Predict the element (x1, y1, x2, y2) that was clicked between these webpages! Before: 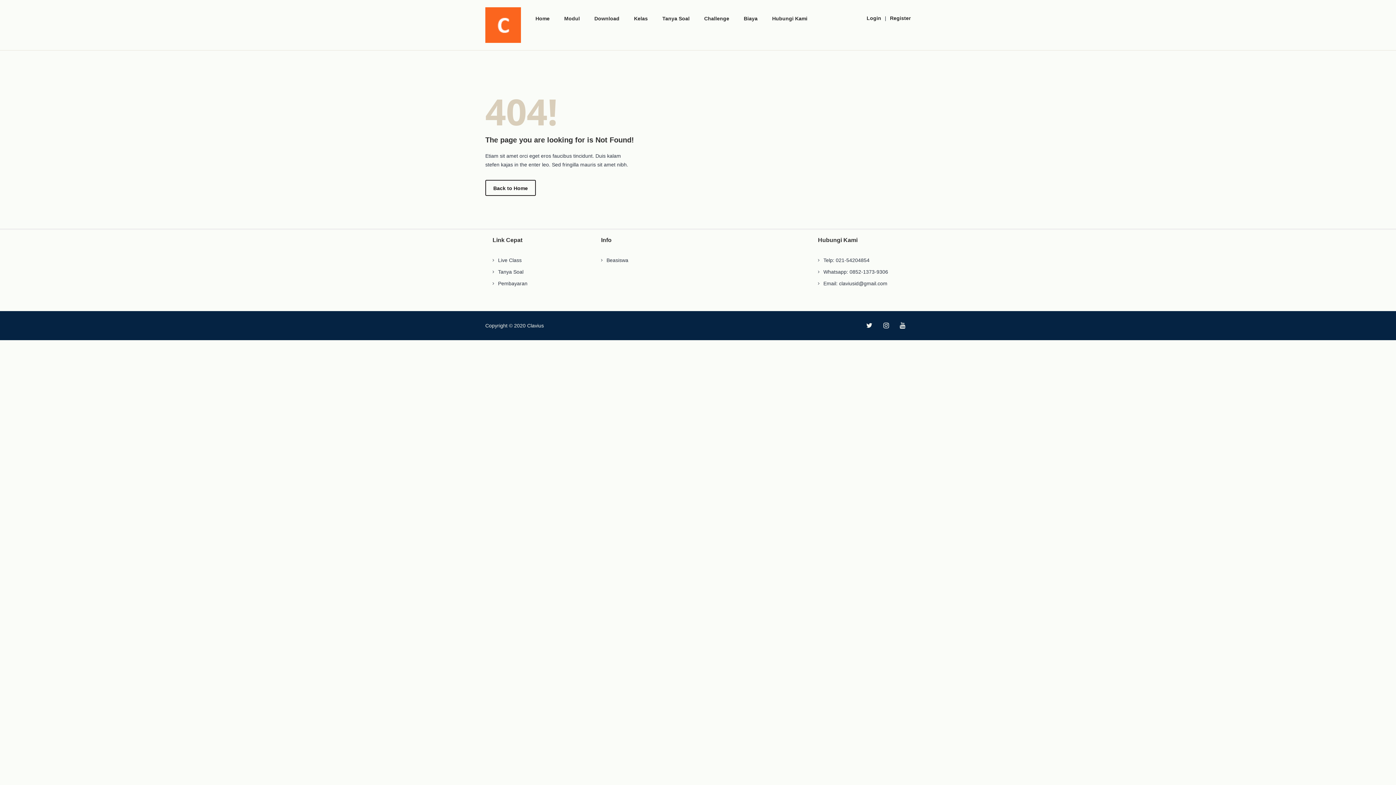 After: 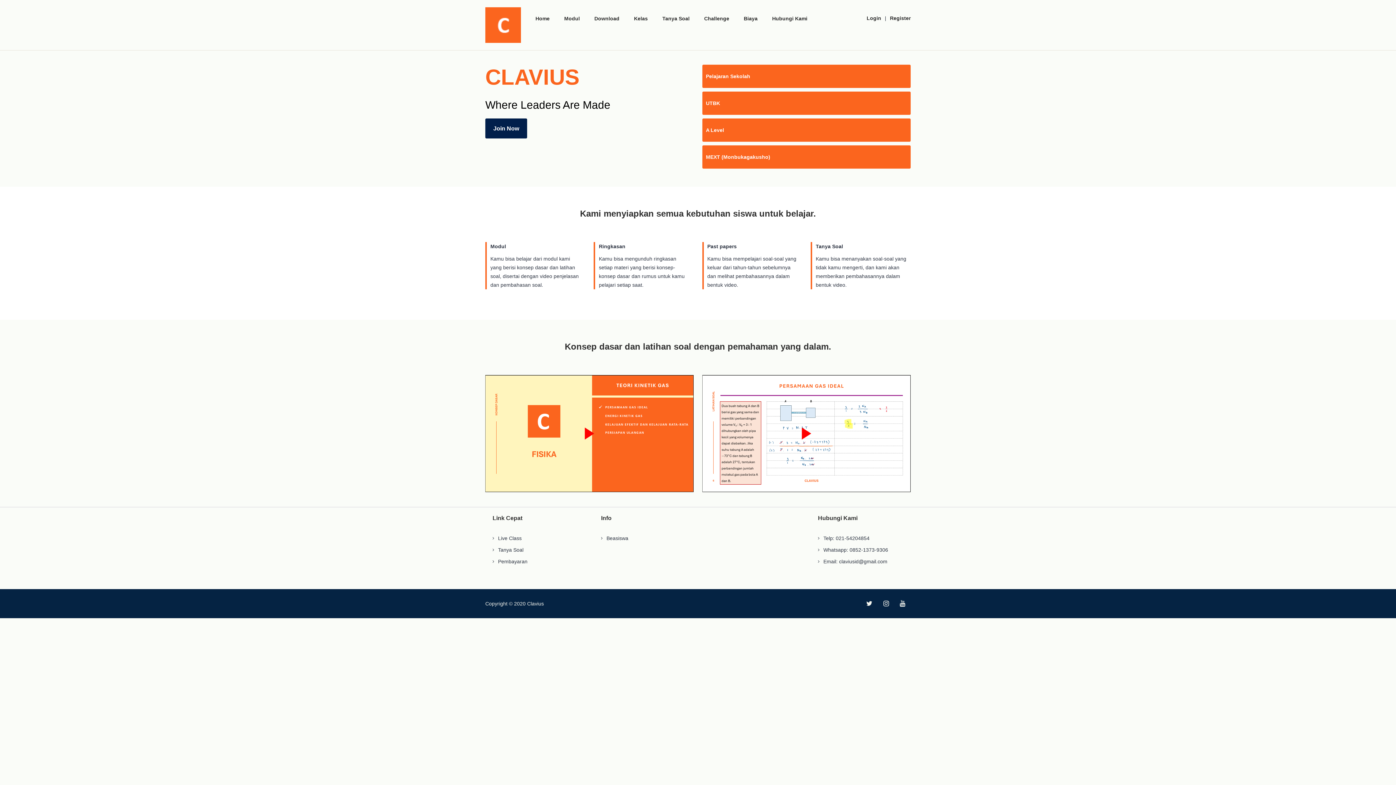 Action: bbox: (485, 7, 521, 42)